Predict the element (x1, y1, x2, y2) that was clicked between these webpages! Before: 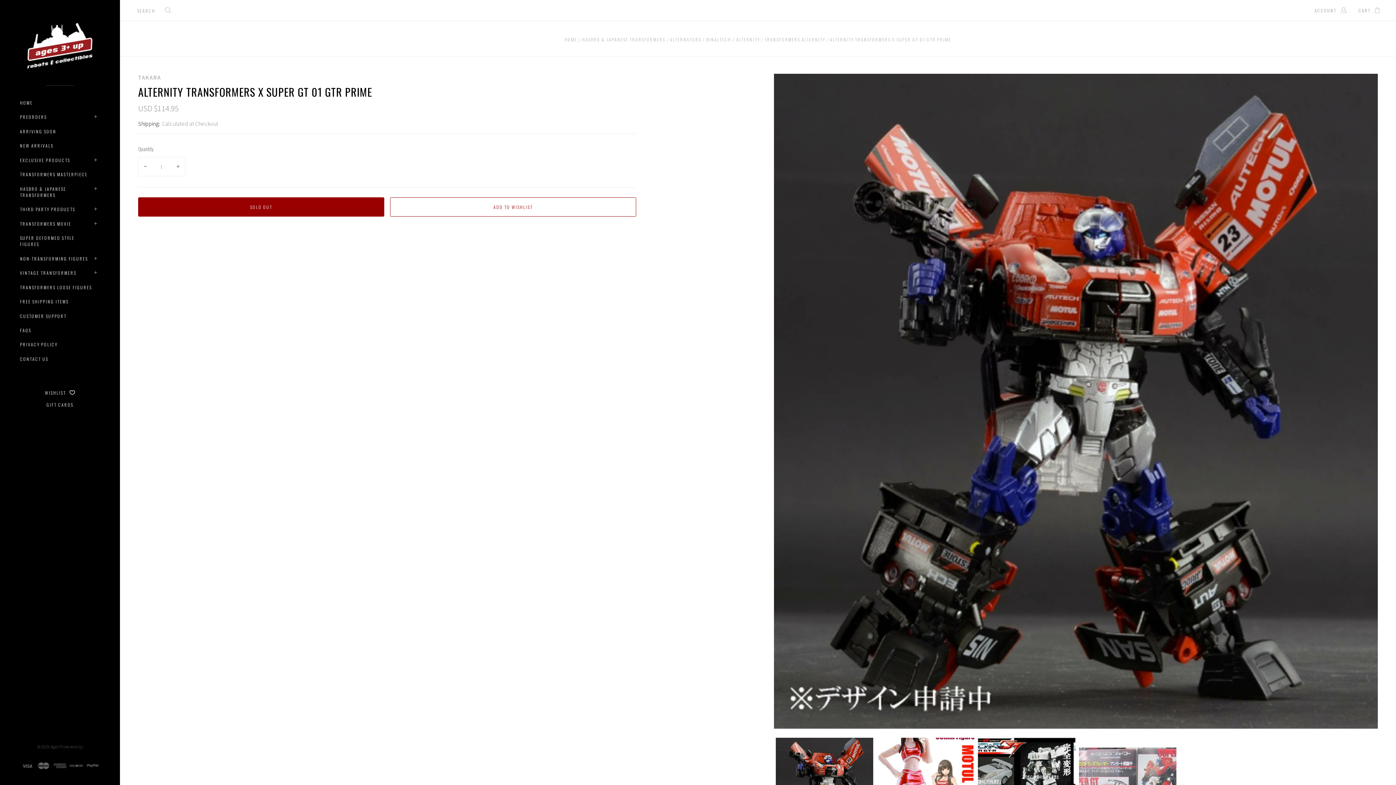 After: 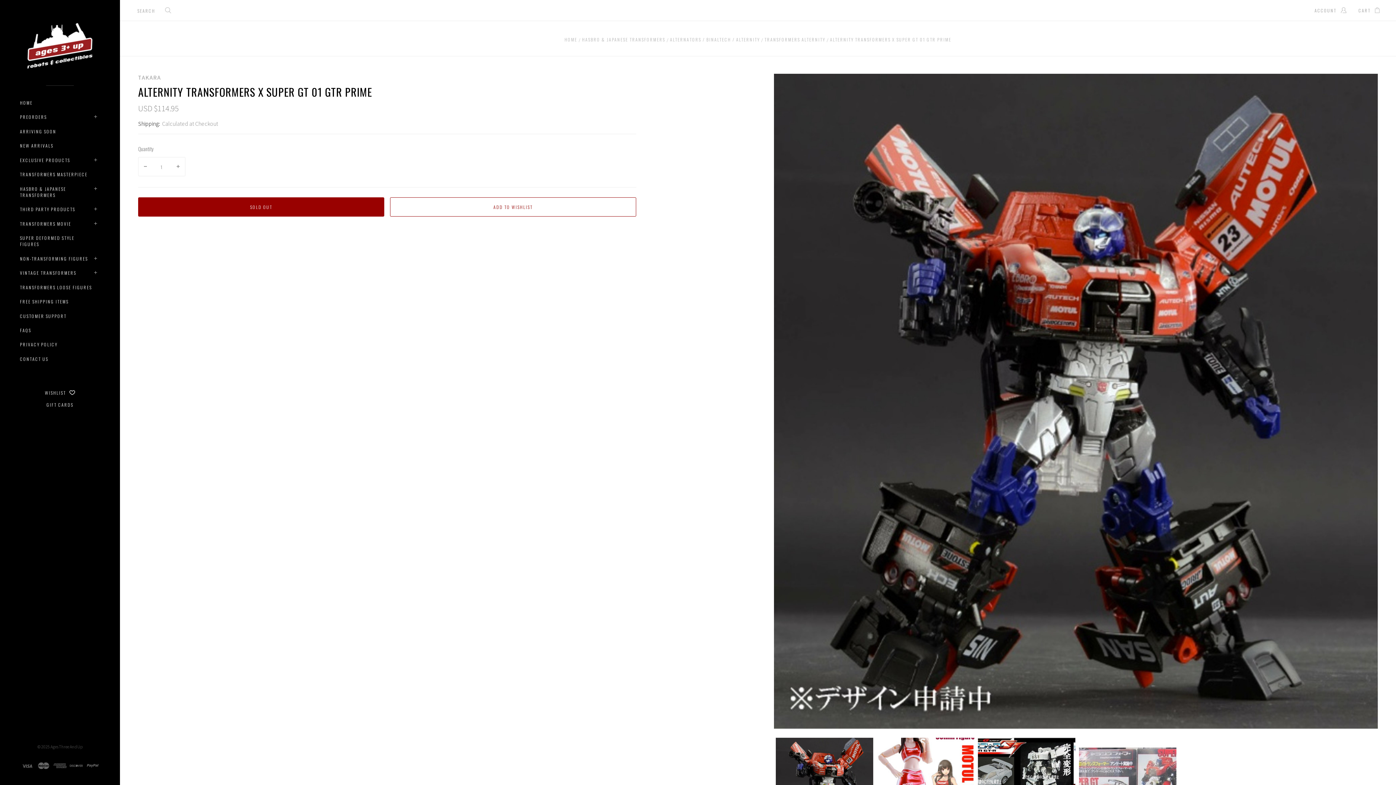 Action: bbox: (830, 36, 951, 45) label: ALTERNITY TRANSFORMERS X SUPER GT 01 GTR PRIME